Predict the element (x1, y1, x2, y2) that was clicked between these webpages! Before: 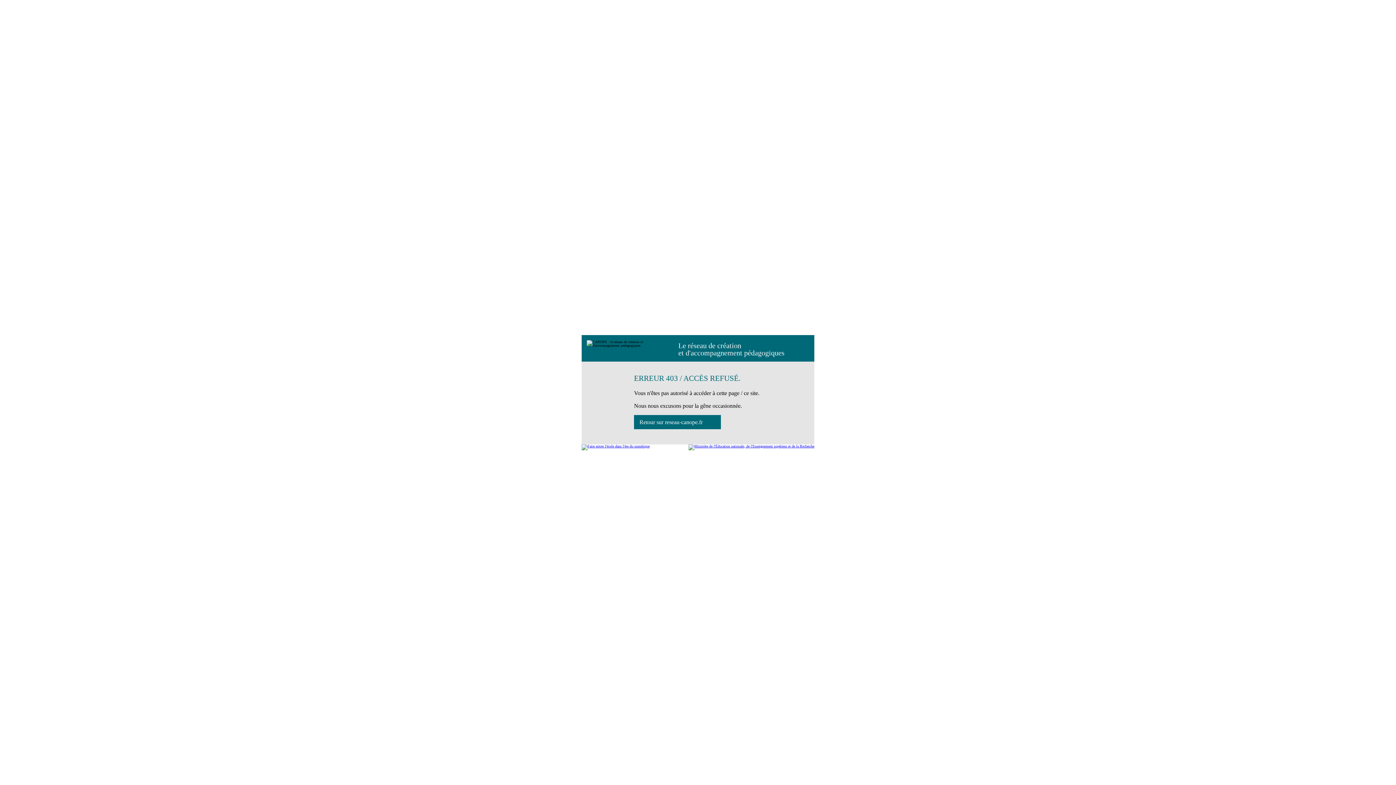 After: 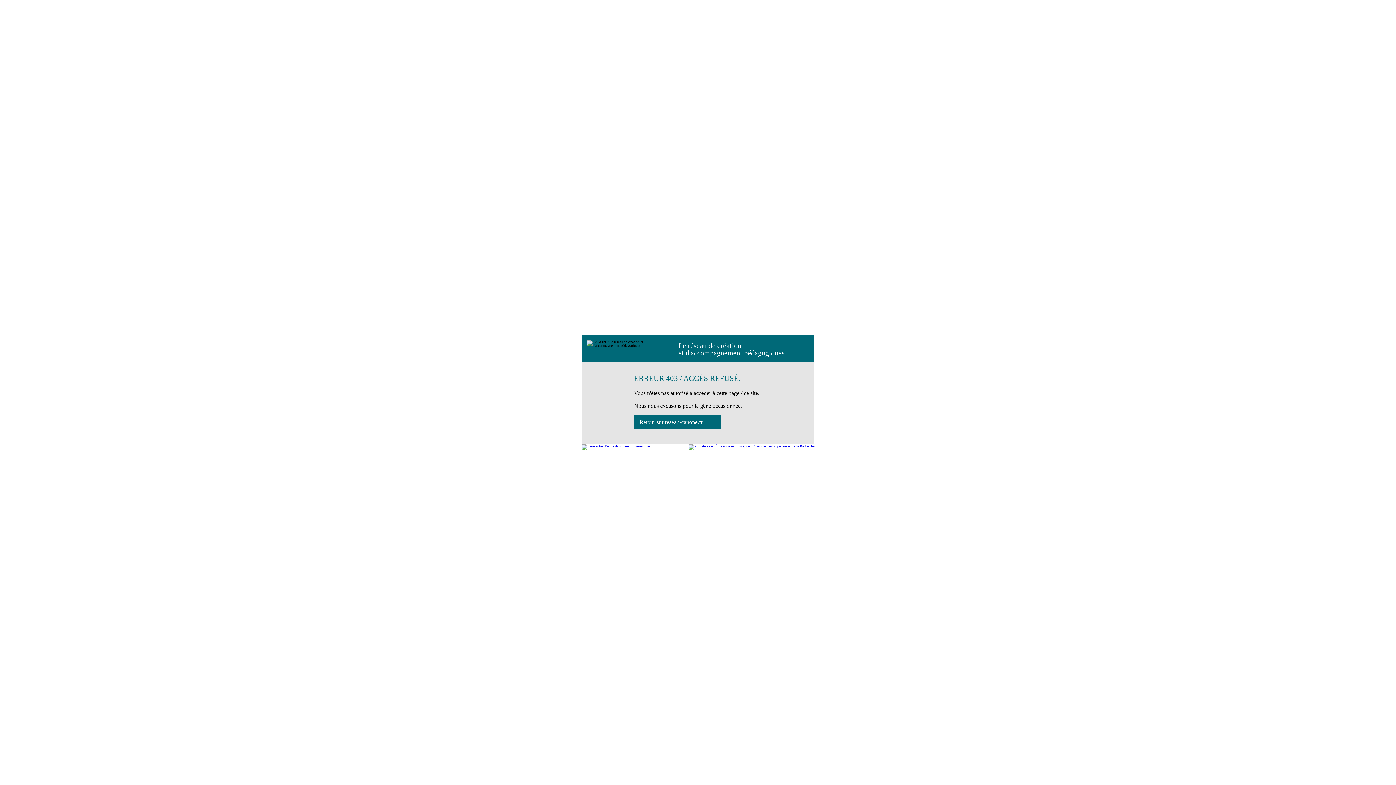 Action: label: Retour sur reseau-canope.fr bbox: (634, 415, 721, 429)